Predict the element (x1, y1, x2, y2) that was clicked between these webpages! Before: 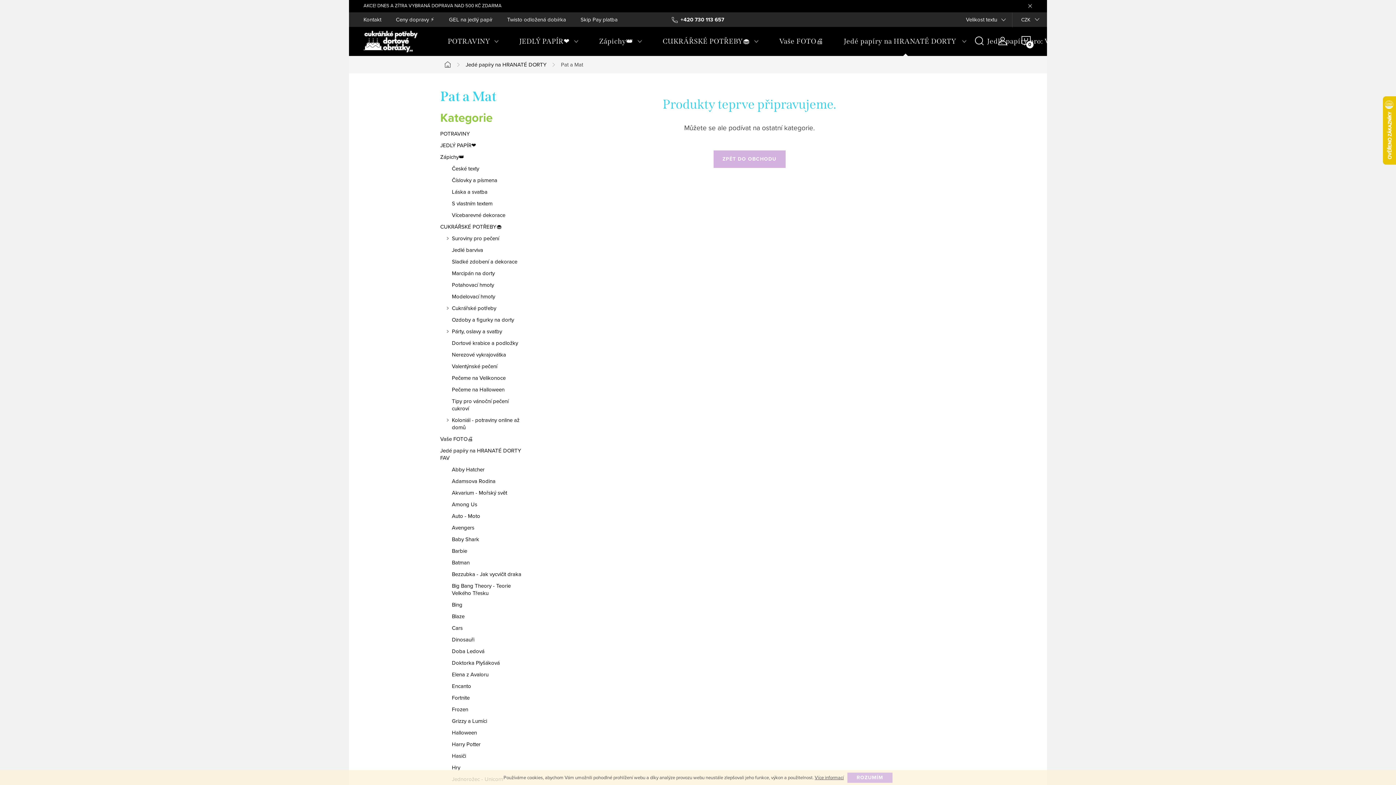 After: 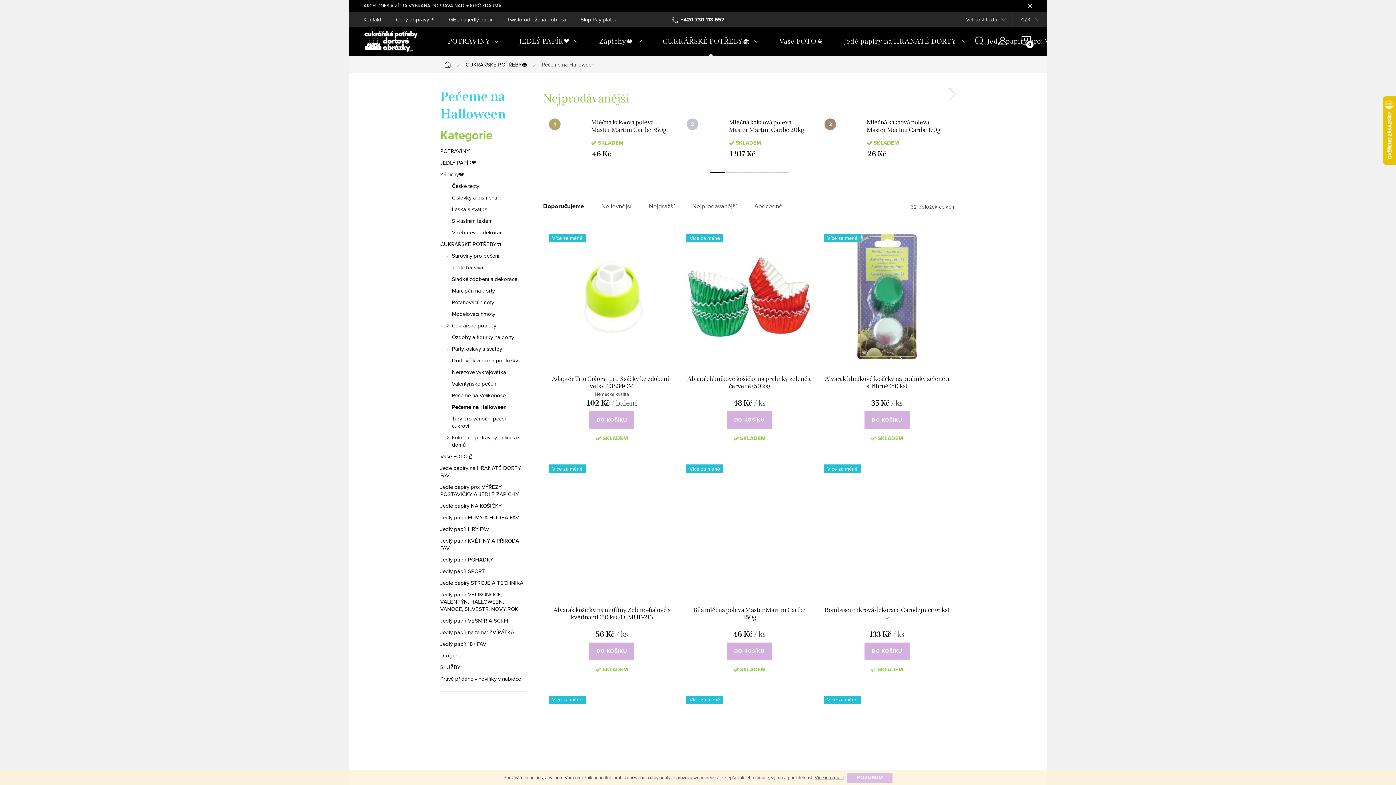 Action: label: Pečeme na Halloween bbox: (440, 386, 525, 393)